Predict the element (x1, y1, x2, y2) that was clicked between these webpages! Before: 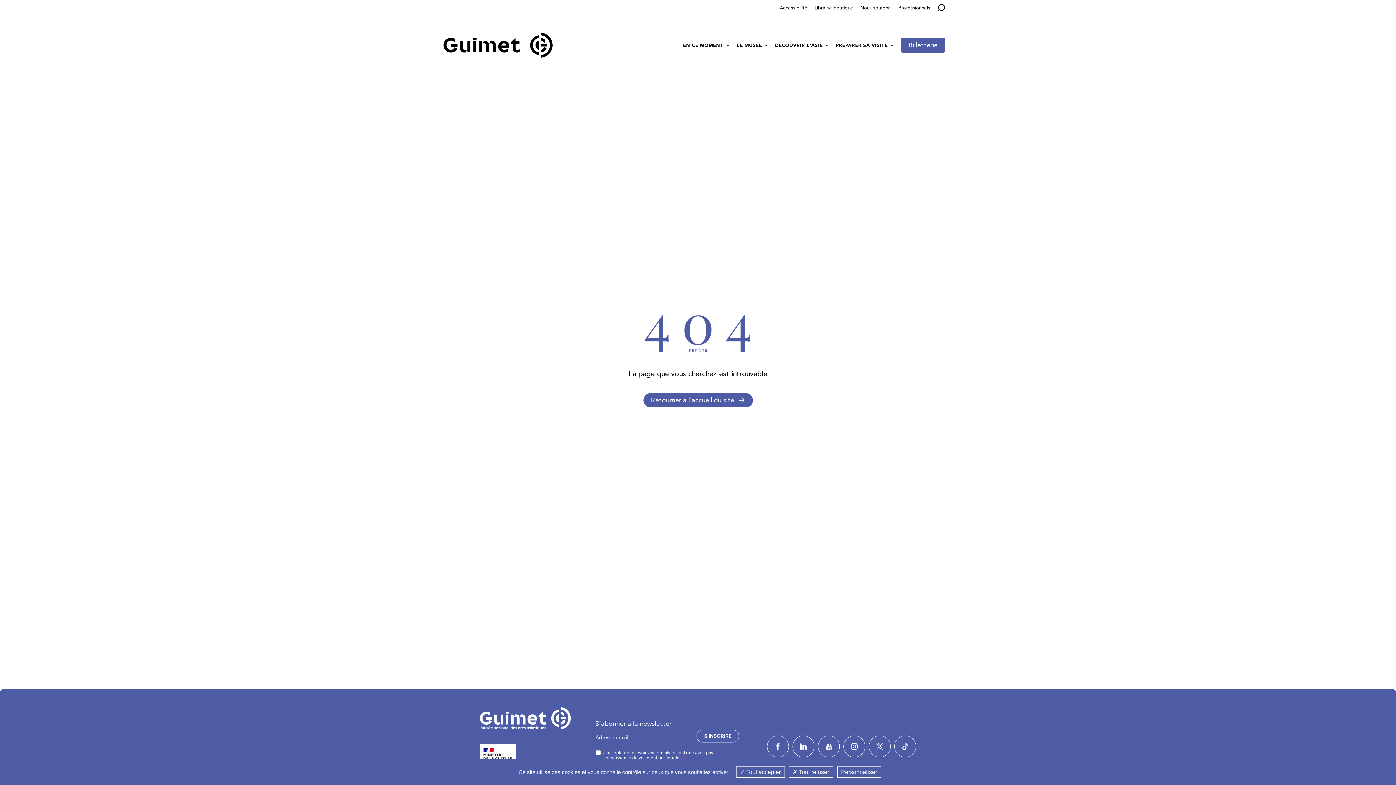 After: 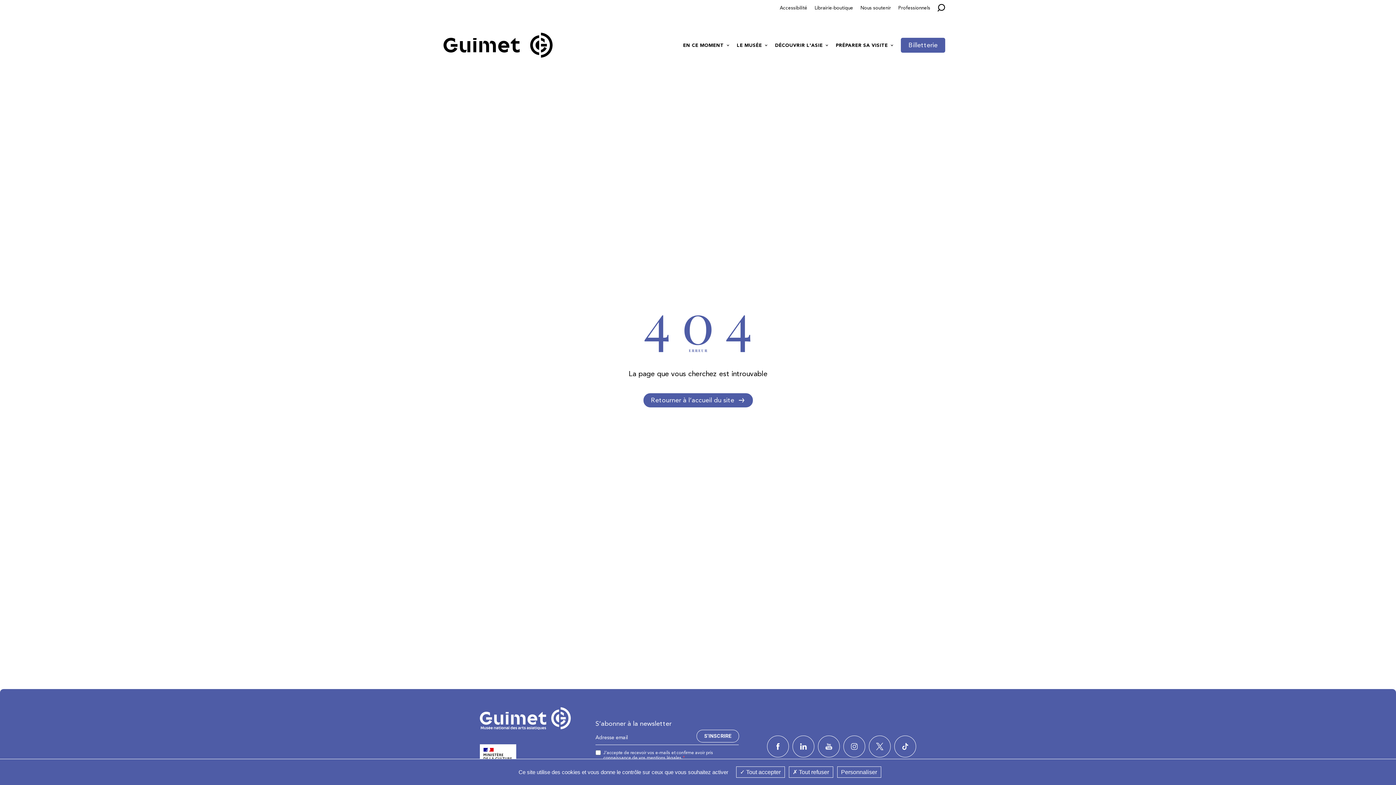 Action: bbox: (480, 744, 516, 772)